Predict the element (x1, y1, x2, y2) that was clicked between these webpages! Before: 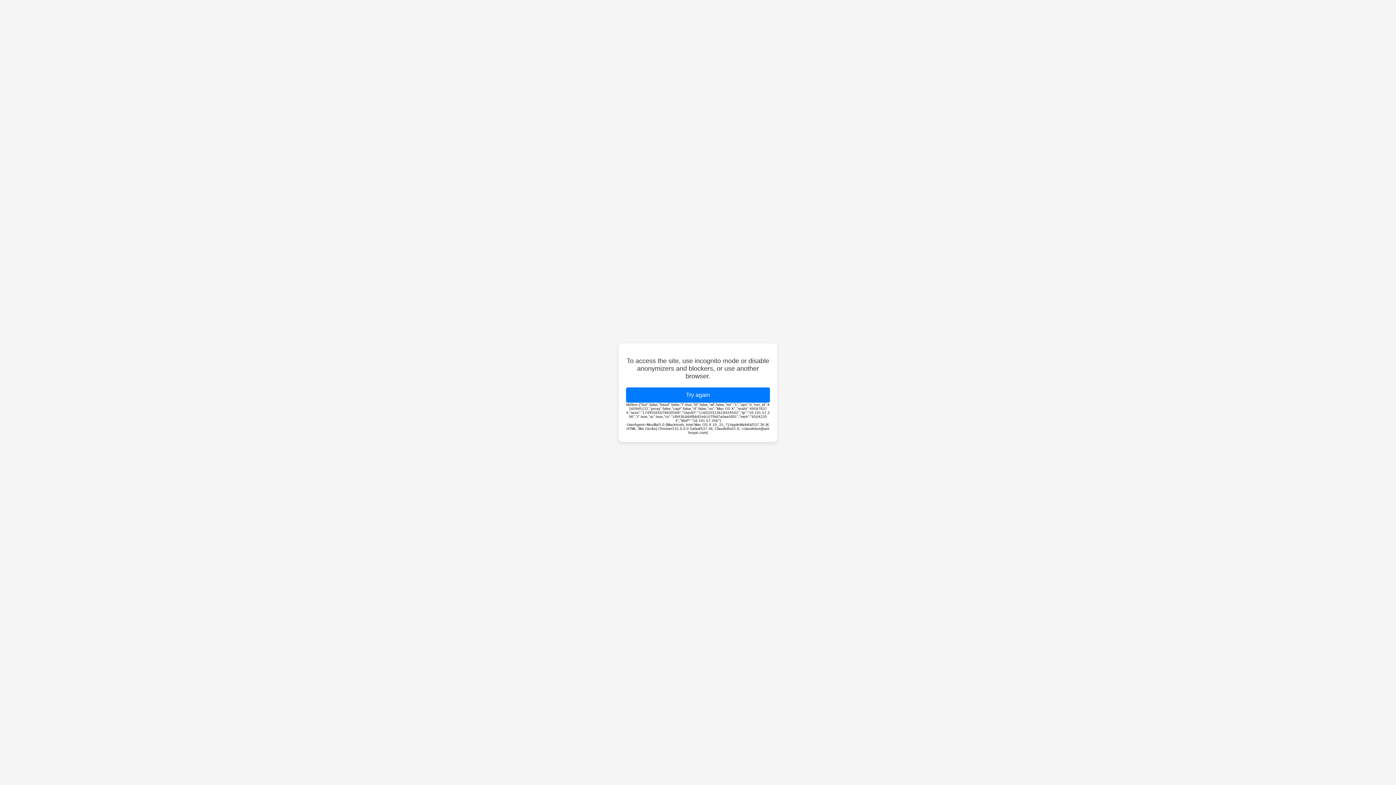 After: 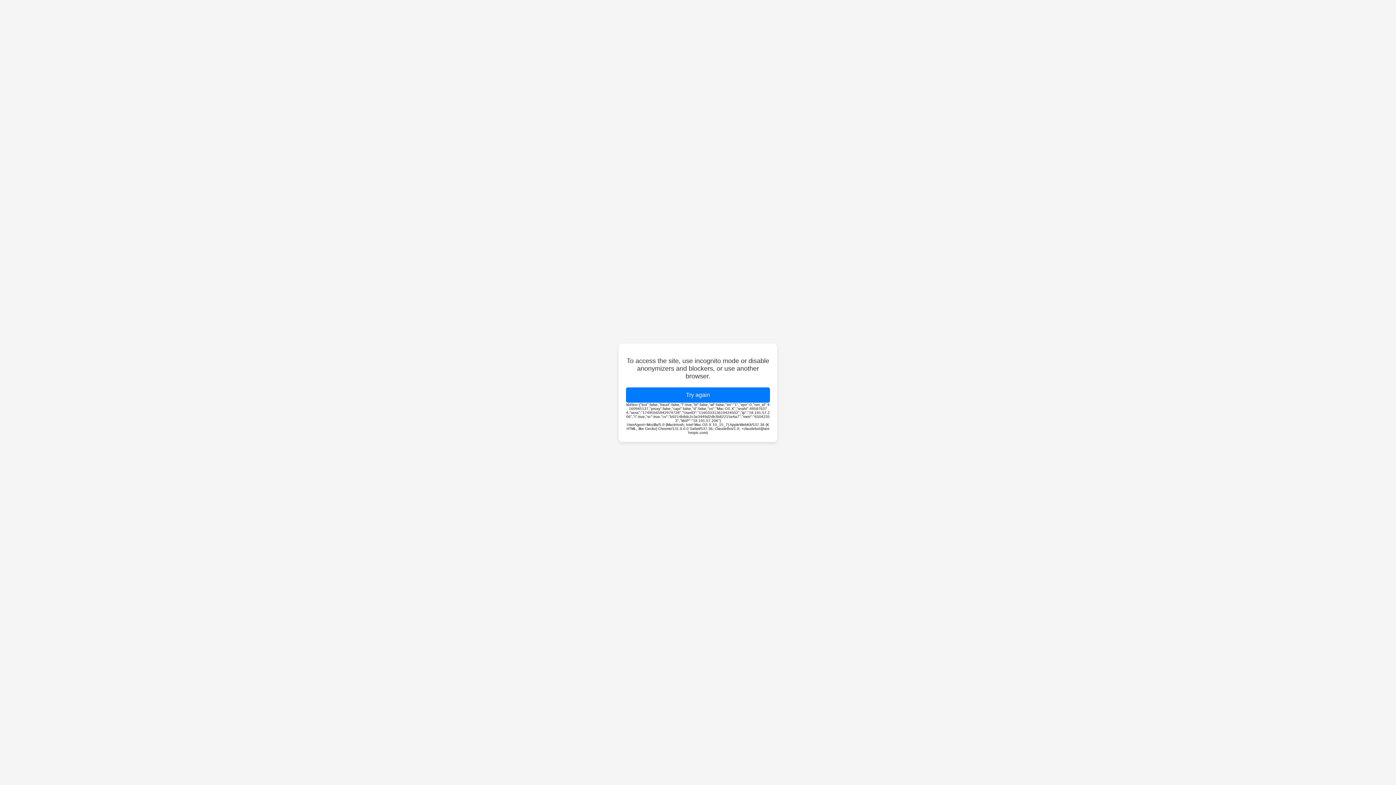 Action: label: Try again bbox: (626, 387, 770, 402)